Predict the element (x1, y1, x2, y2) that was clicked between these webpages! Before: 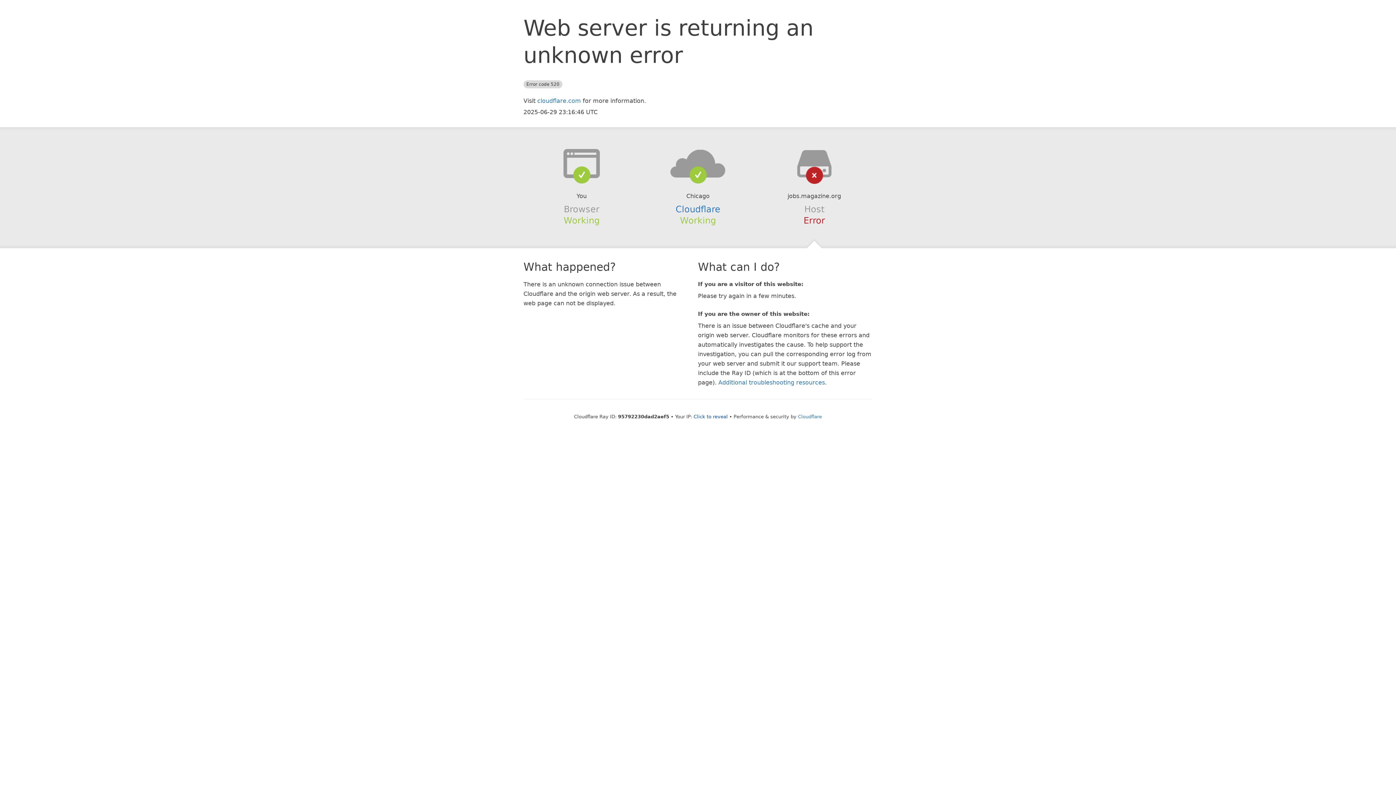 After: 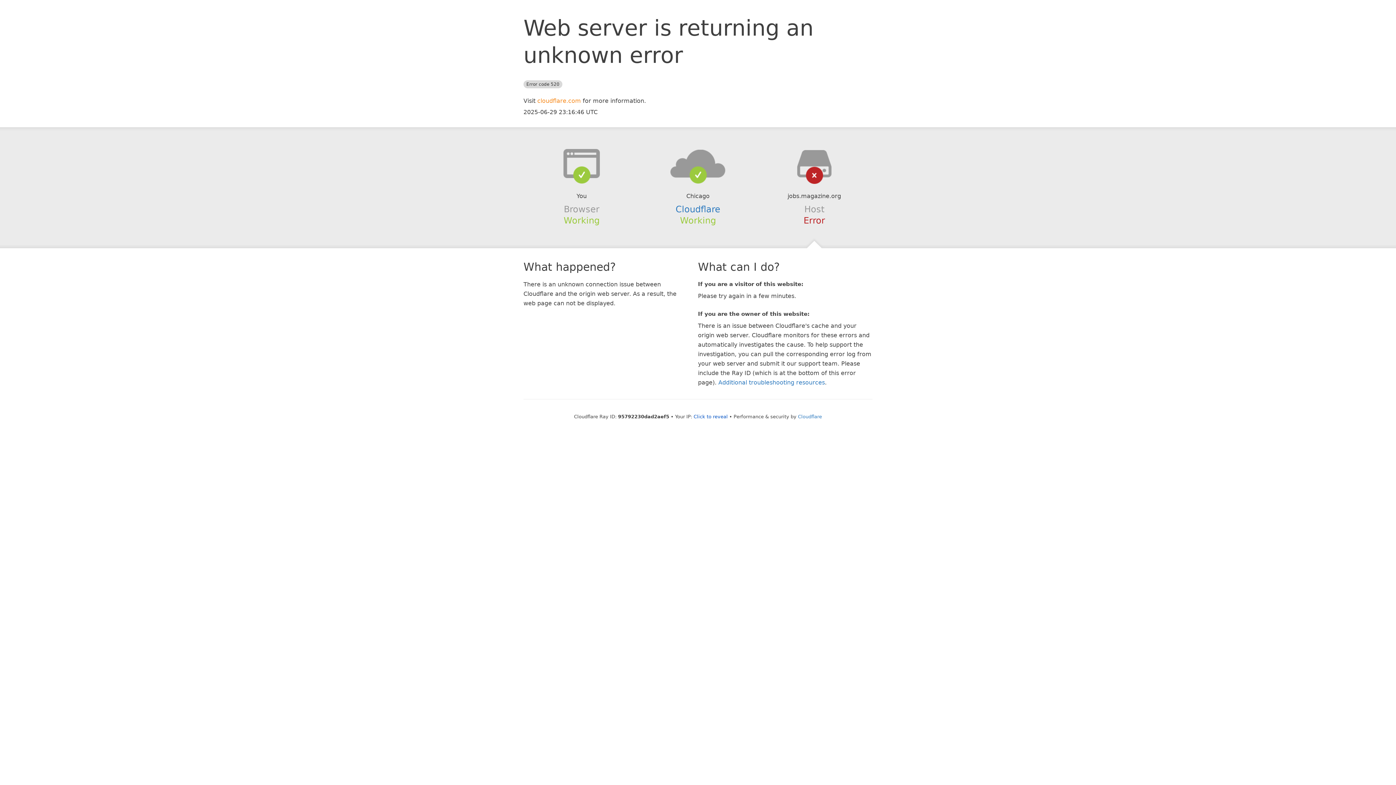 Action: bbox: (537, 97, 581, 104) label: cloudflare.com